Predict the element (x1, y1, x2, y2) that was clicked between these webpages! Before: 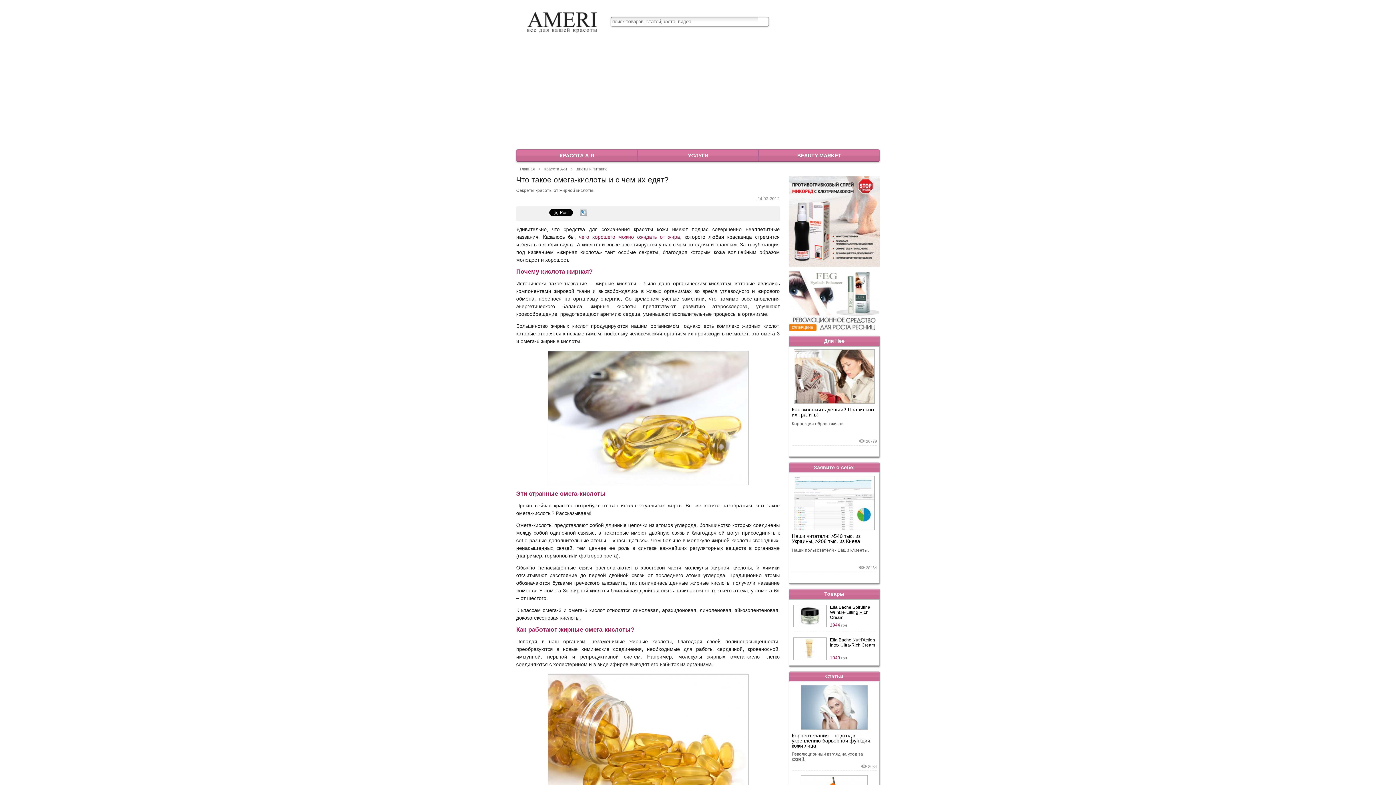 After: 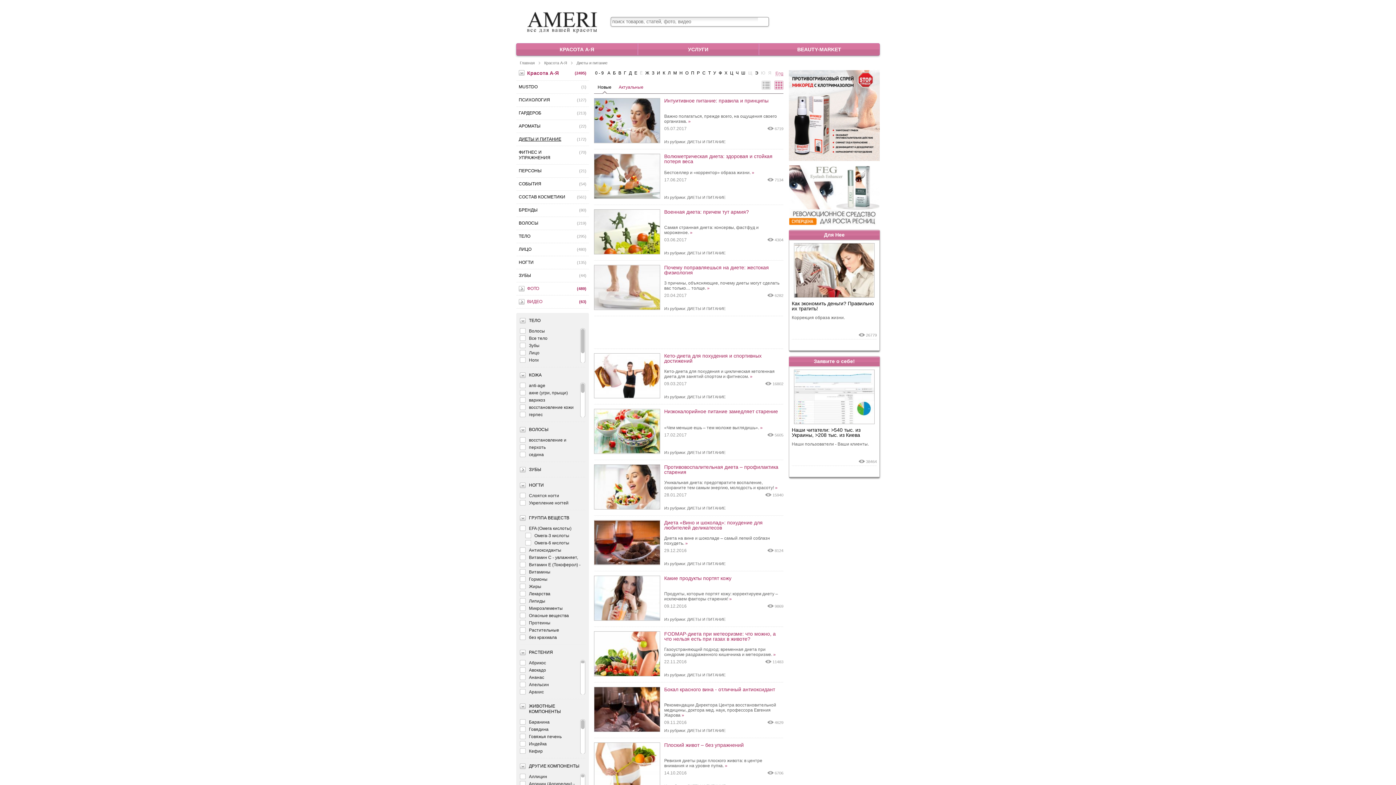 Action: label: Диеты и питание bbox: (576, 166, 607, 171)